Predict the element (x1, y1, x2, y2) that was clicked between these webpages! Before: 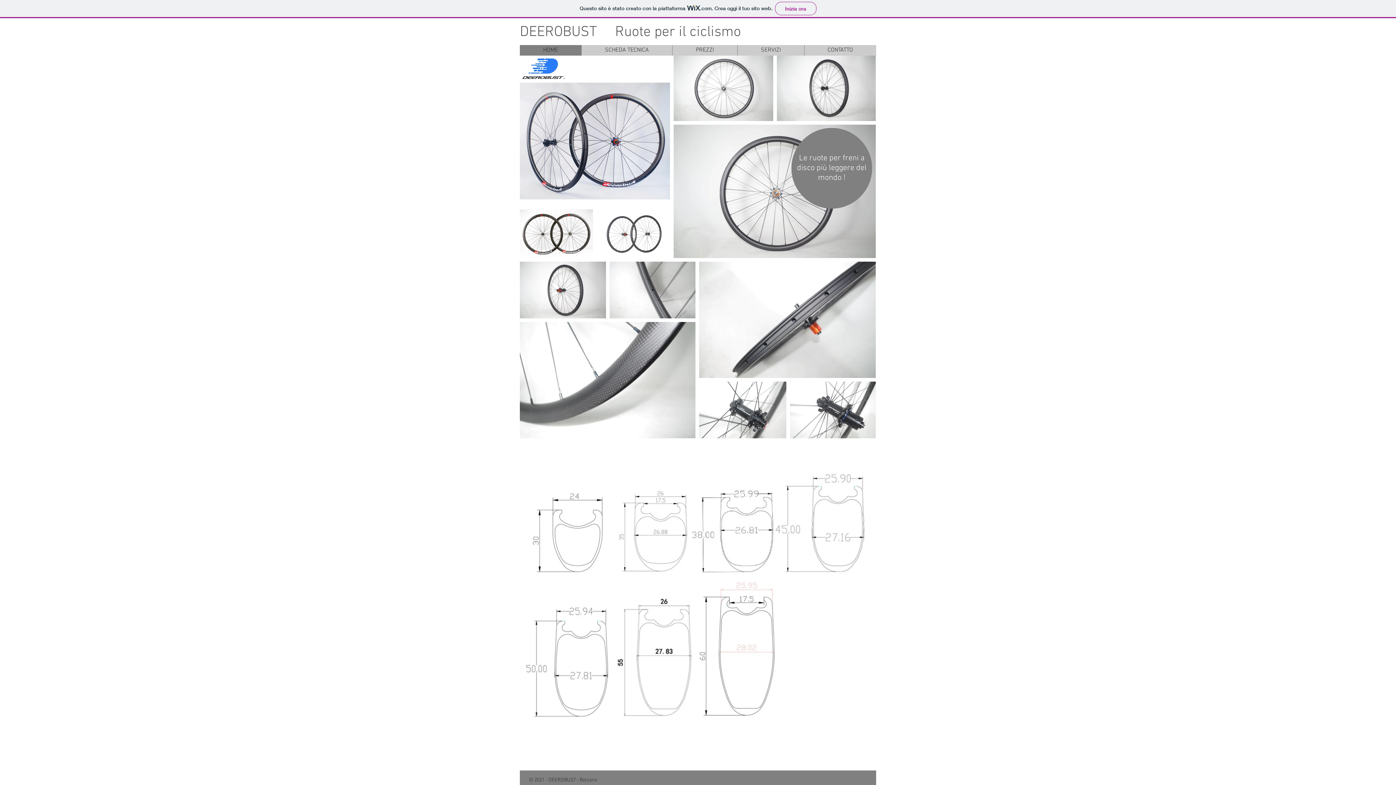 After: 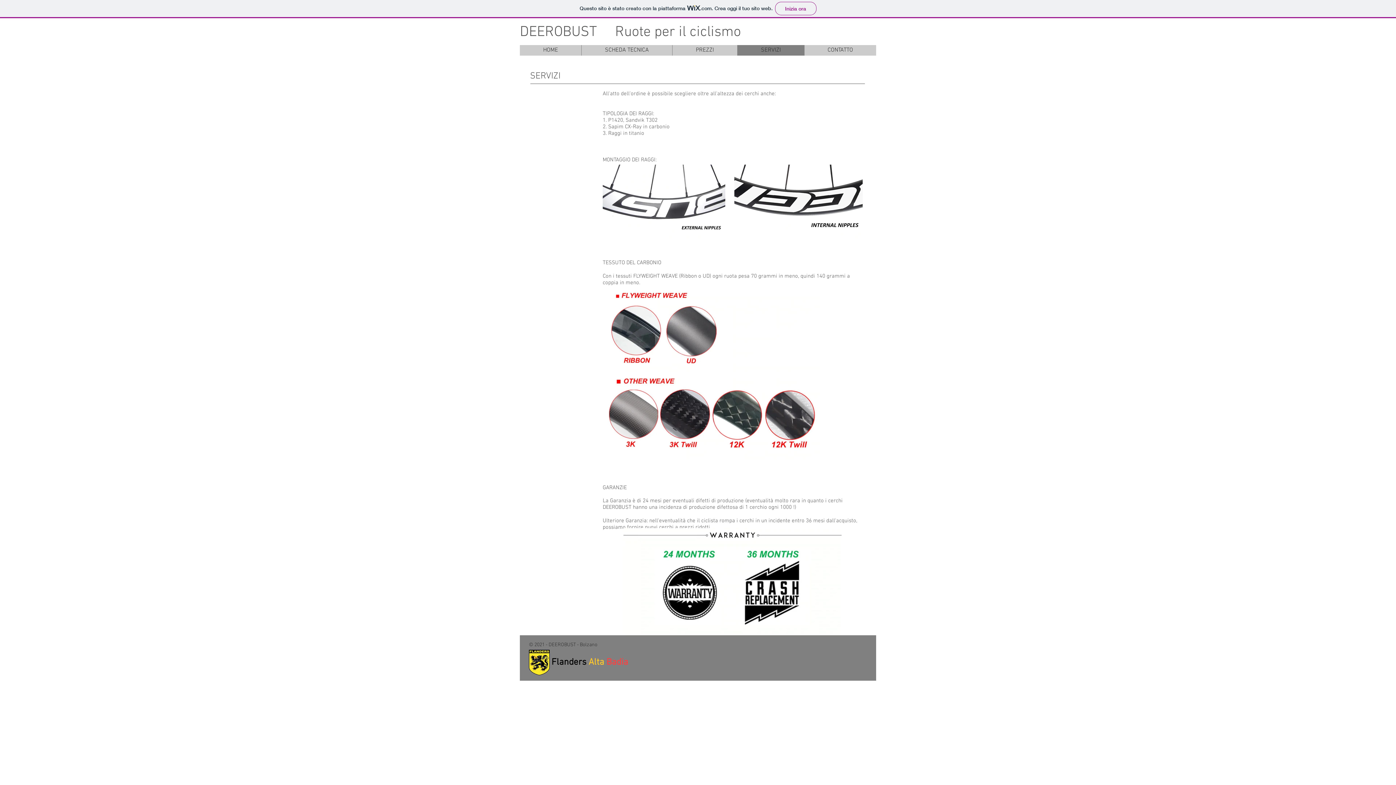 Action: label: SERVIZI bbox: (737, 45, 804, 55)